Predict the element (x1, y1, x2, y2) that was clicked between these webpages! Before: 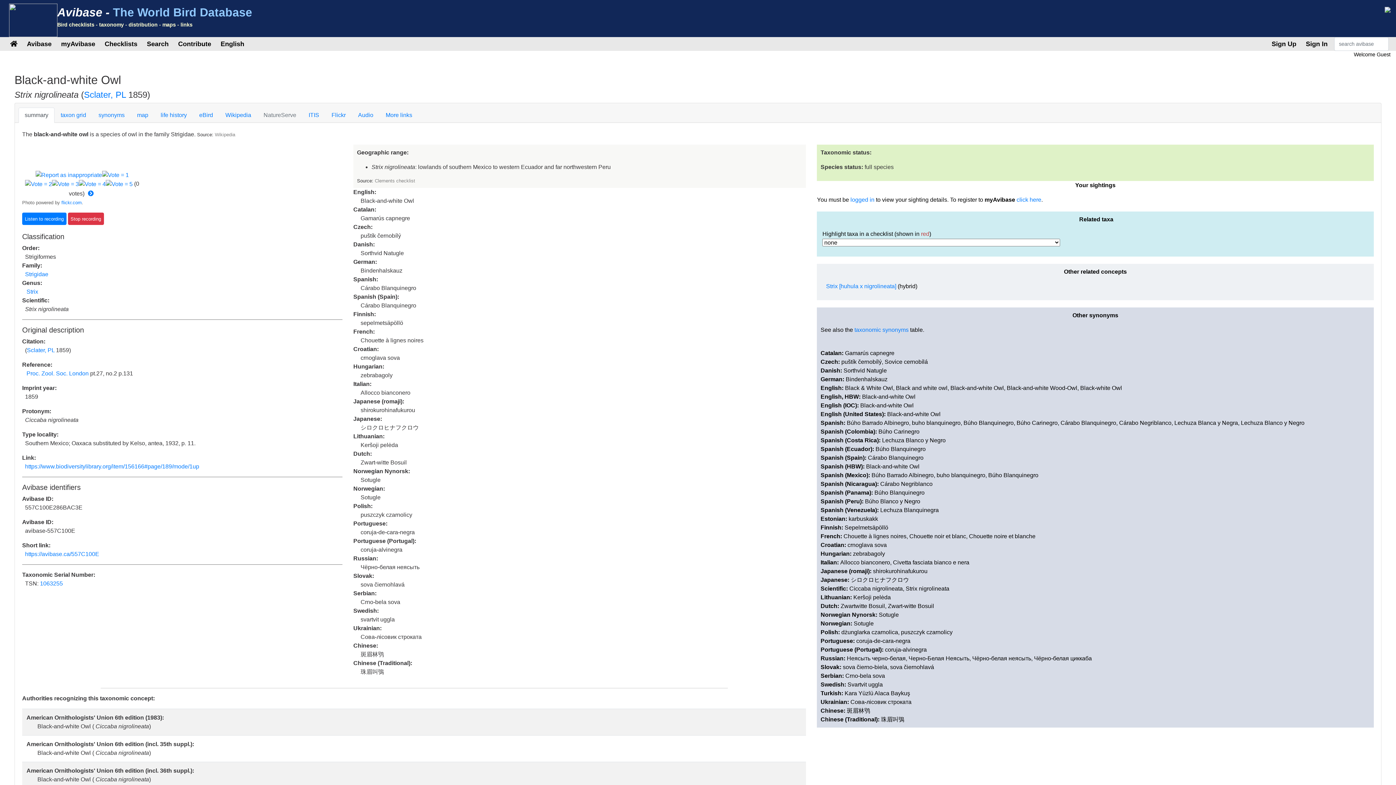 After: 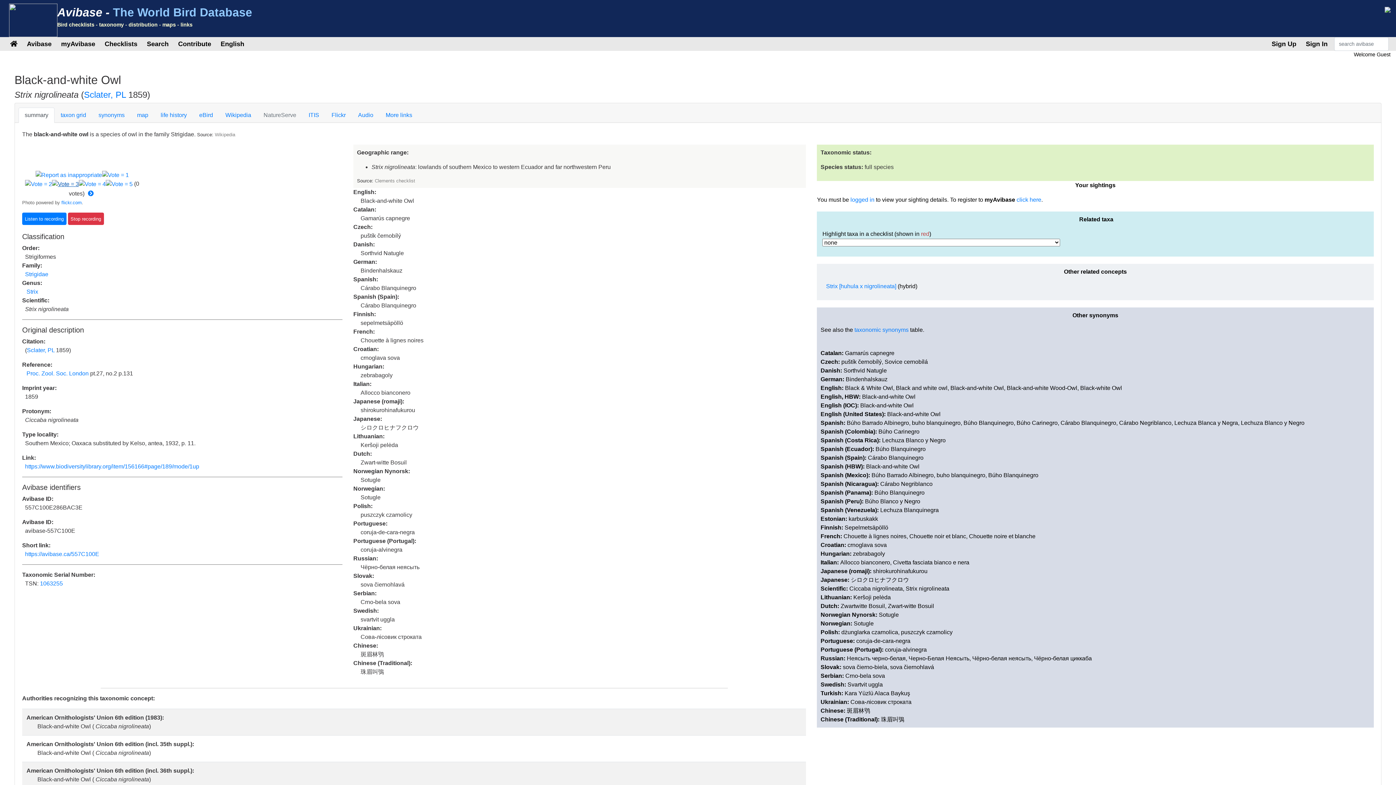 Action: bbox: (52, 180, 78, 187)